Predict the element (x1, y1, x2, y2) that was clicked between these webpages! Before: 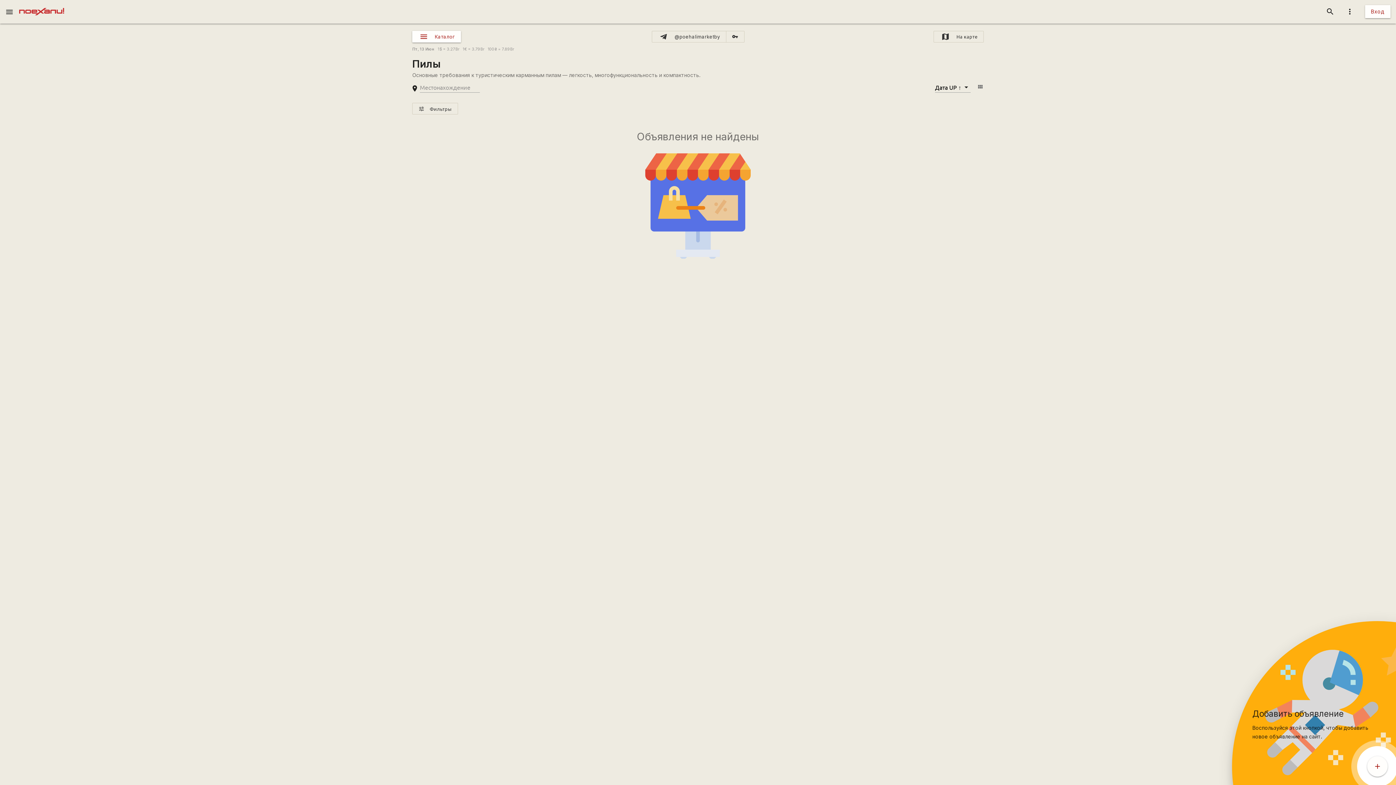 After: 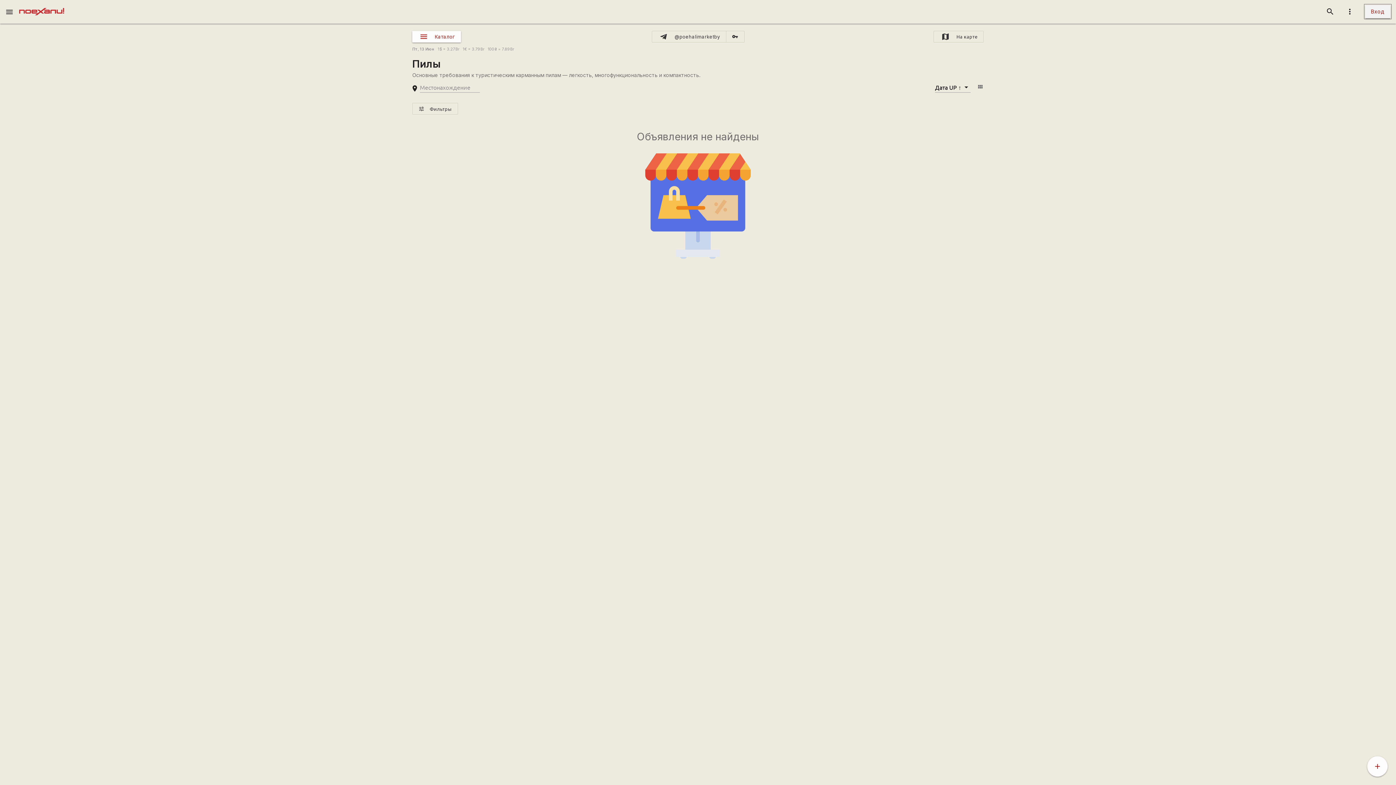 Action: bbox: (1365, 5, 1390, 18) label: Вход